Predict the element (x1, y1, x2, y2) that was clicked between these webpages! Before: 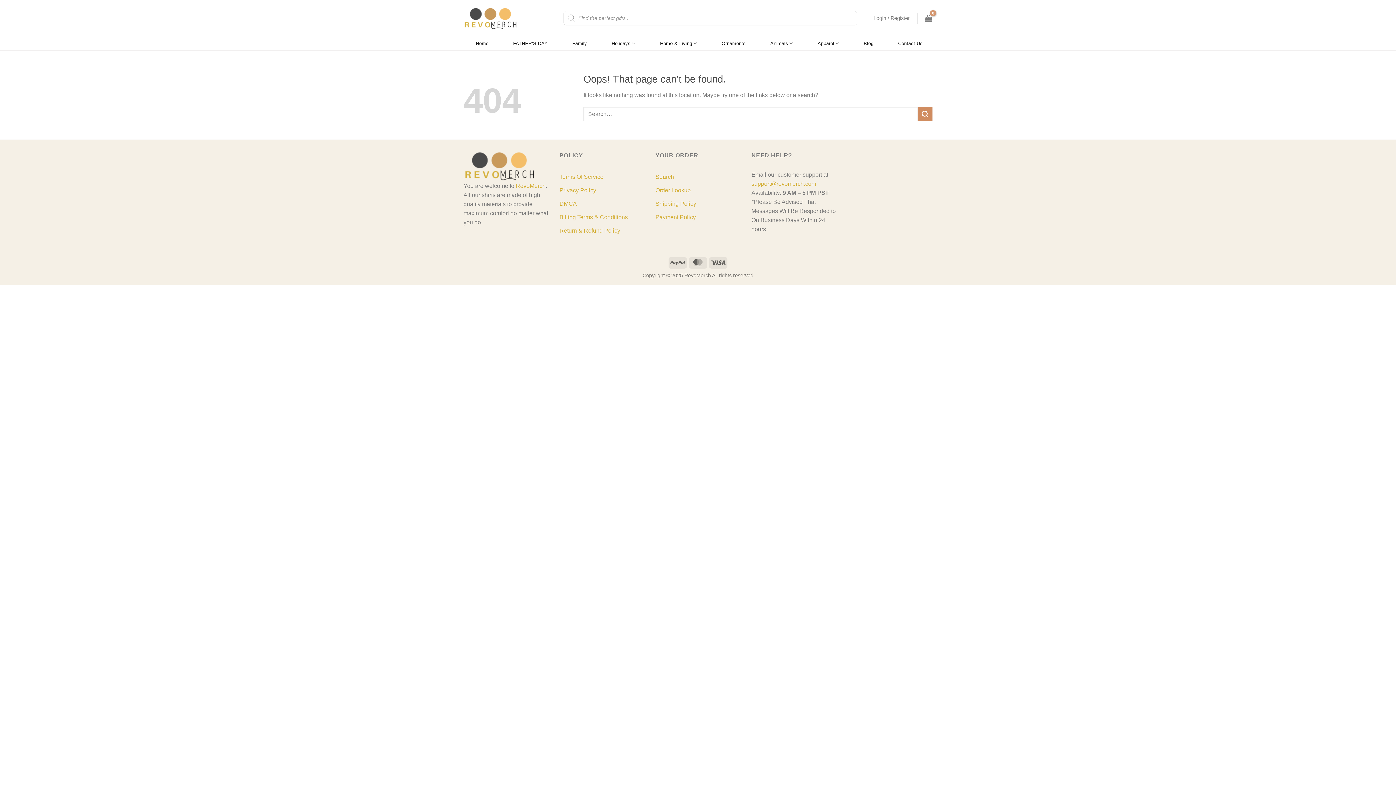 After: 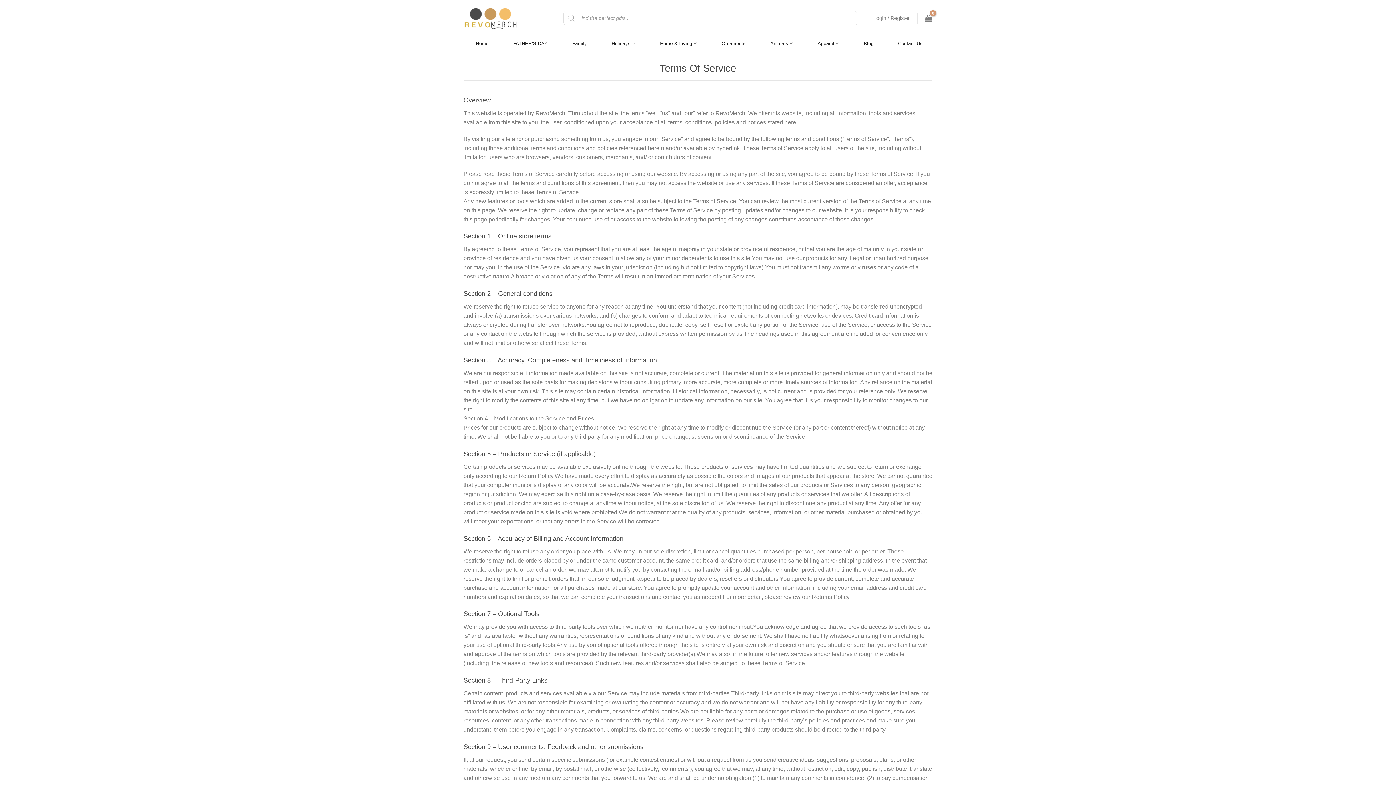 Action: bbox: (559, 170, 603, 183) label: Terms Of Service